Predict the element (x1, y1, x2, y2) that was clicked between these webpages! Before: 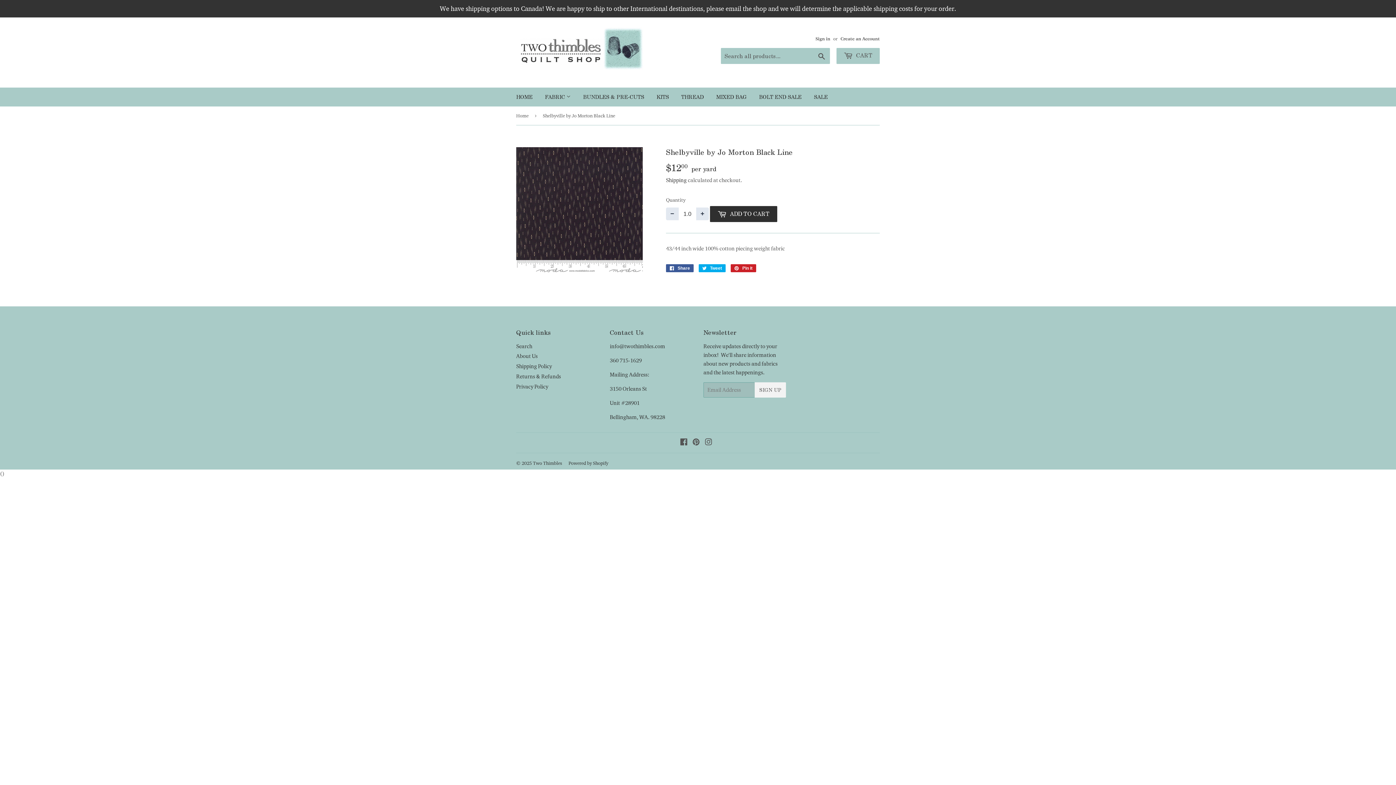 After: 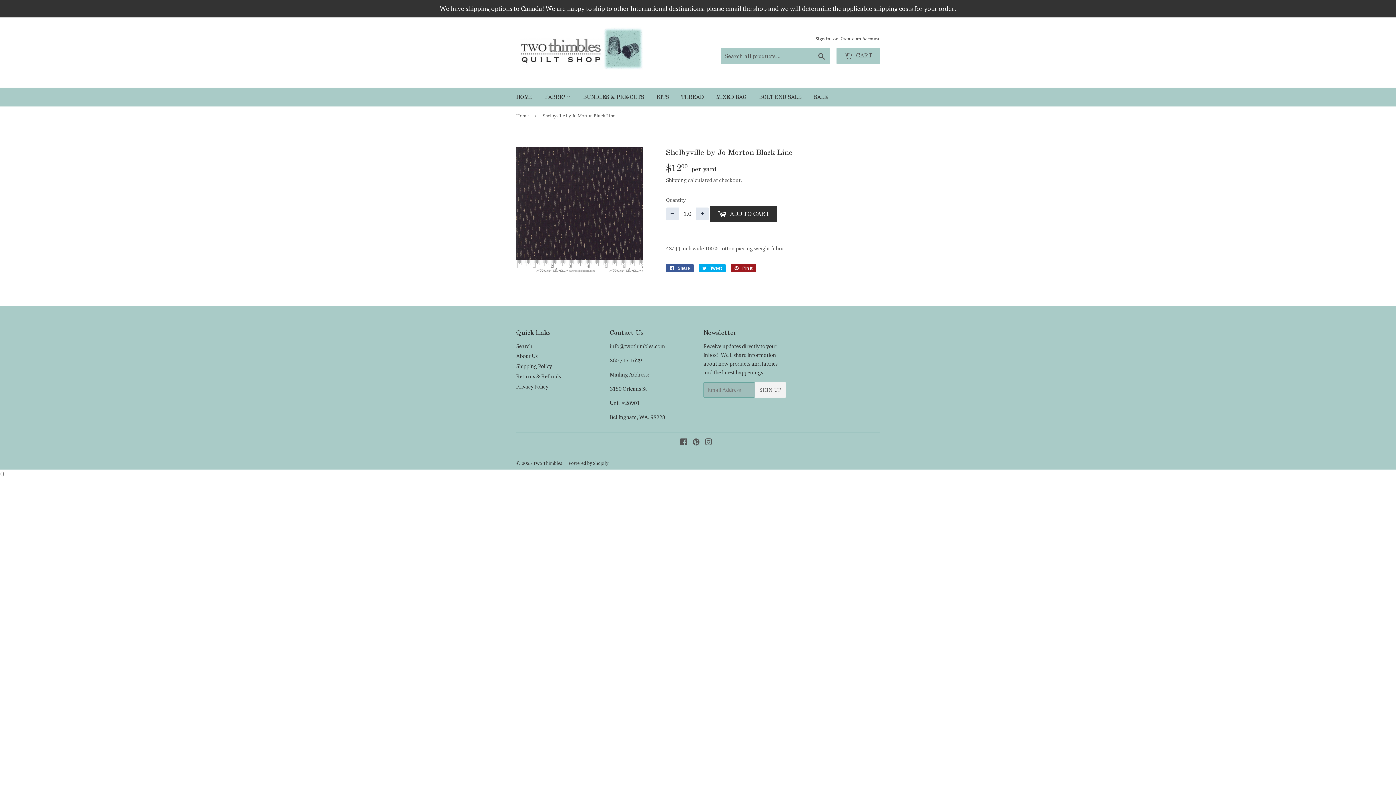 Action: bbox: (730, 264, 756, 272) label:  Pin it
Pin on Pinterest